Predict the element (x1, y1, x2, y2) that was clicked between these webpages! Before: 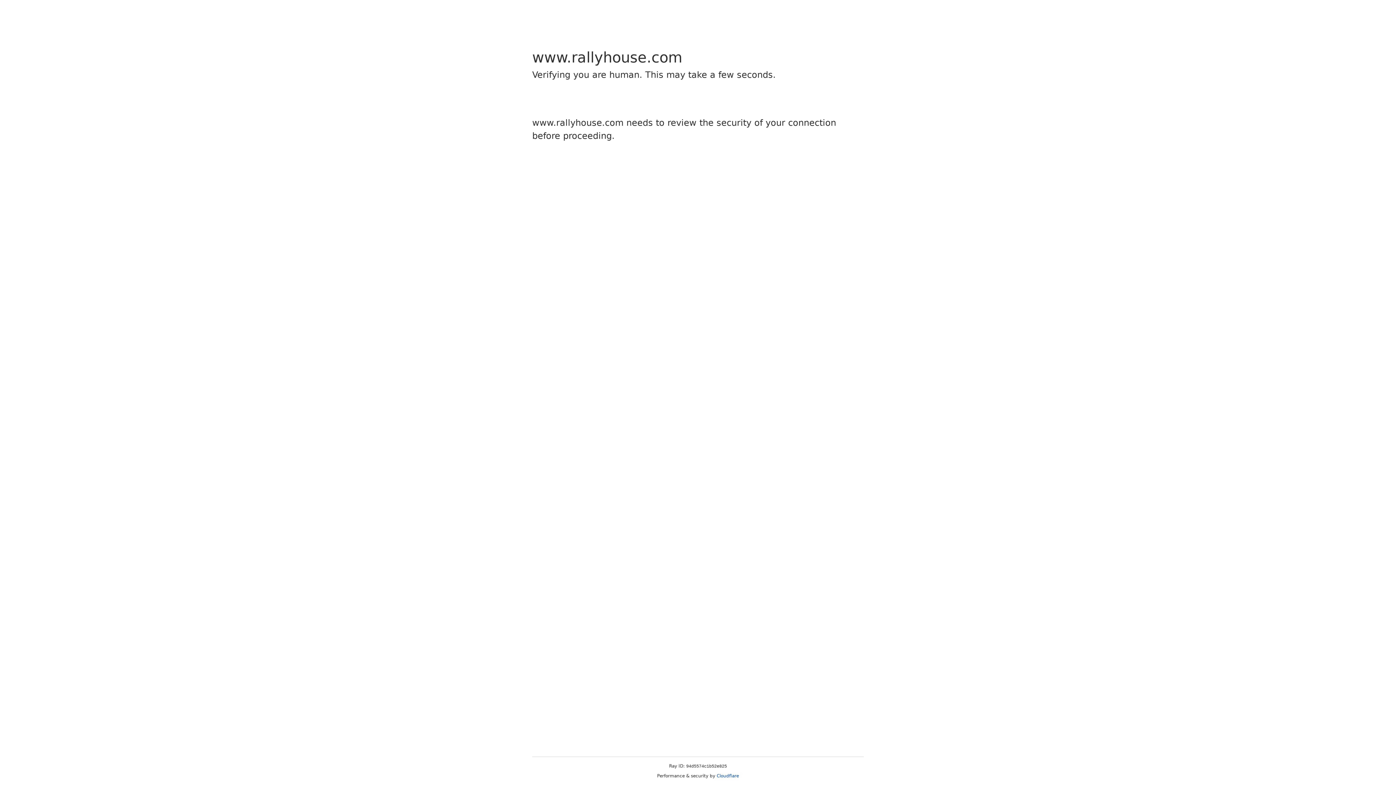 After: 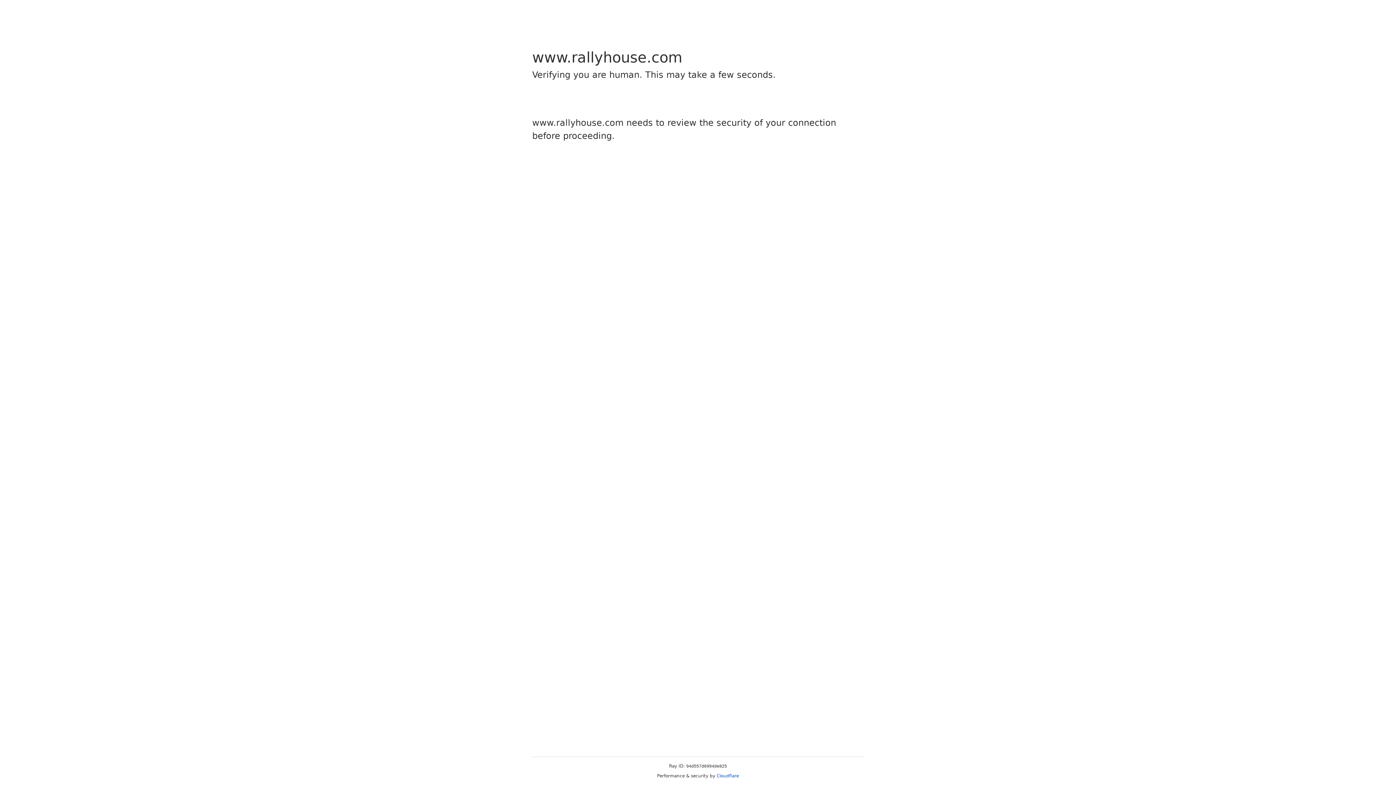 Action: bbox: (716, 773, 739, 778) label: Cloudflare